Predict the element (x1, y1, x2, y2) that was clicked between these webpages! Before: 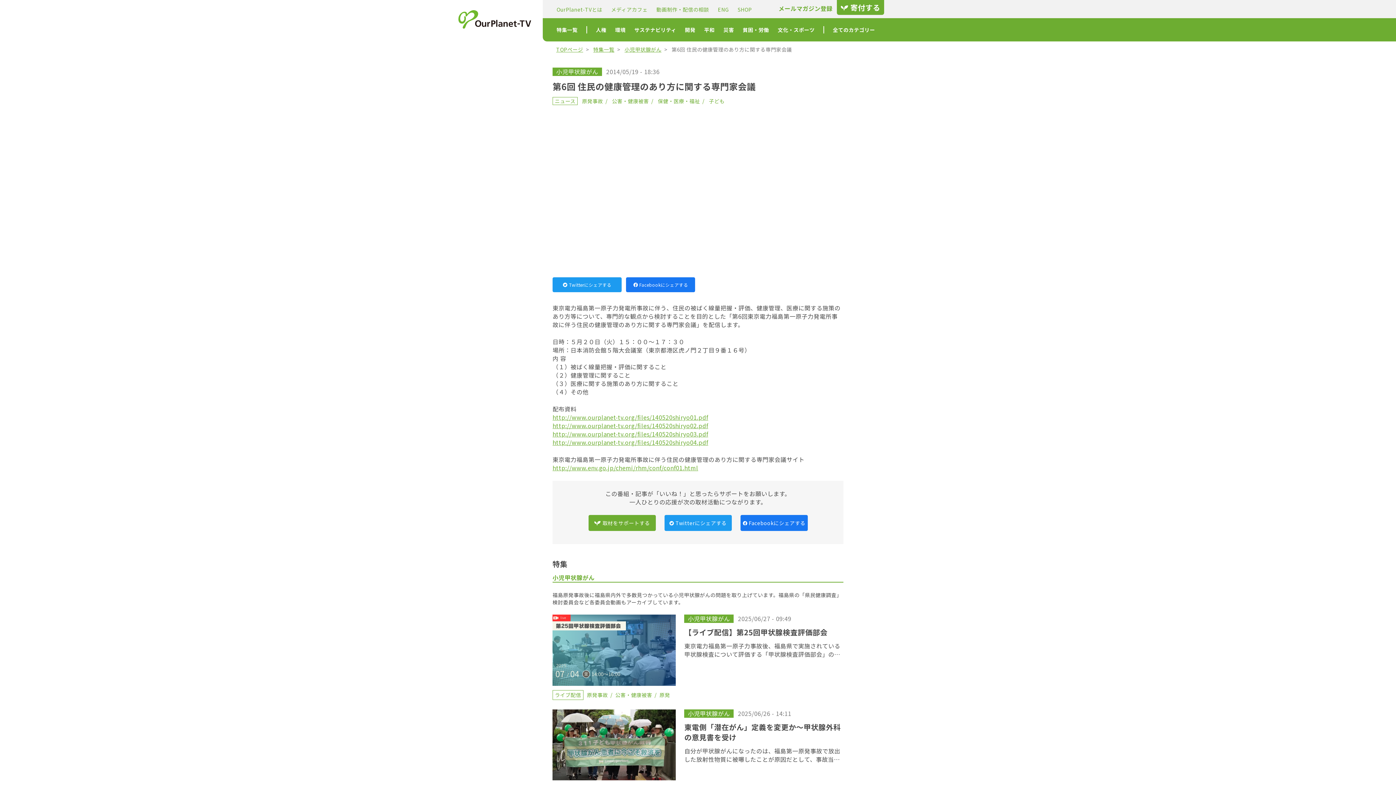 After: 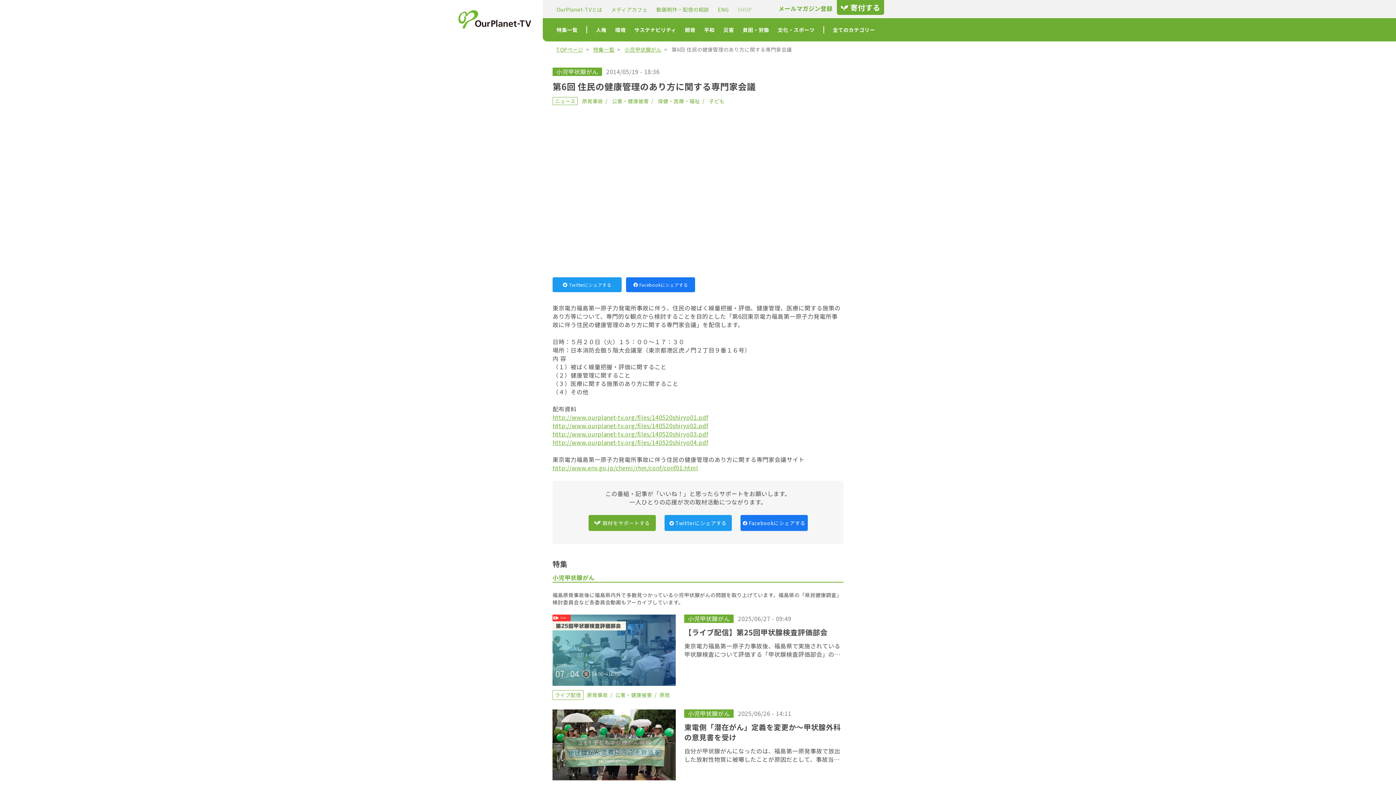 Action: bbox: (737, 5, 752, 12) label: SHOP